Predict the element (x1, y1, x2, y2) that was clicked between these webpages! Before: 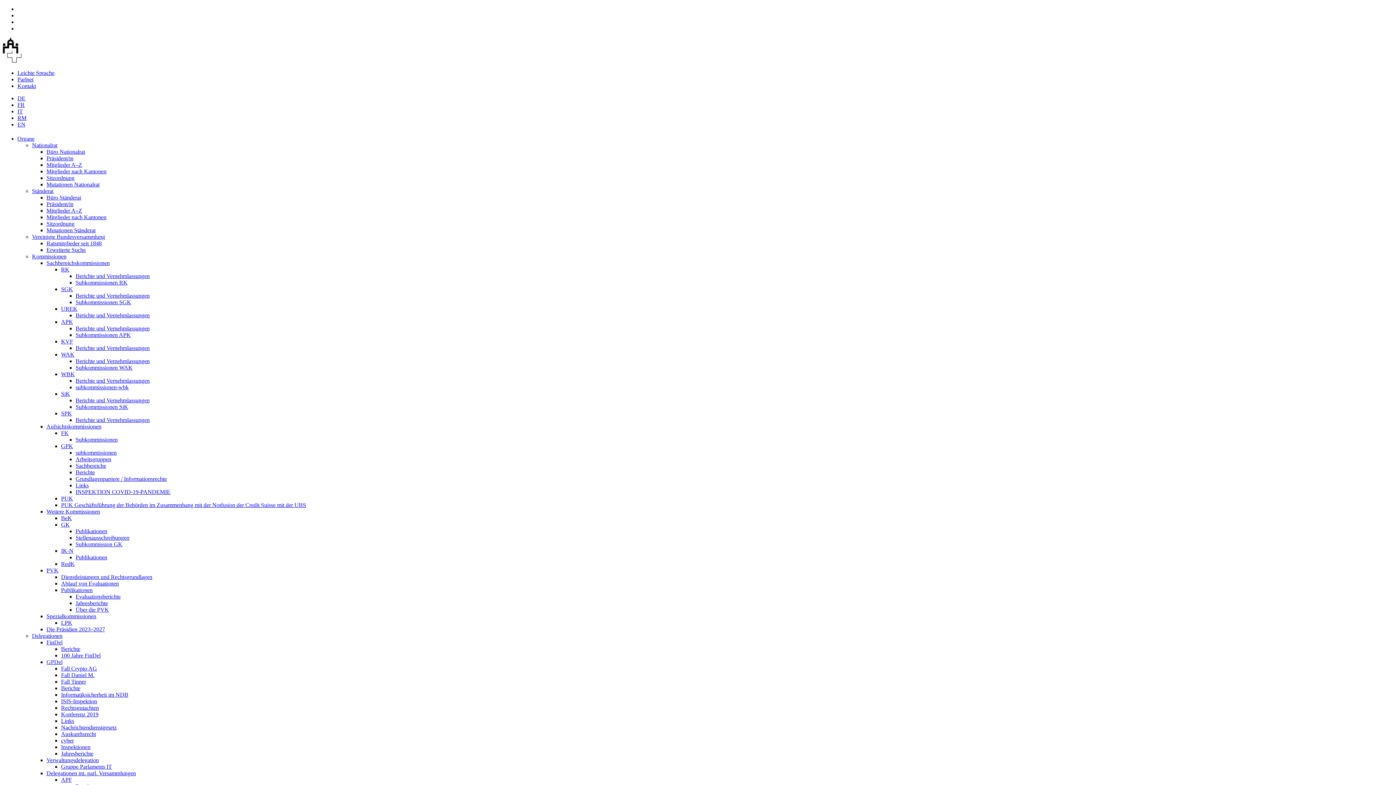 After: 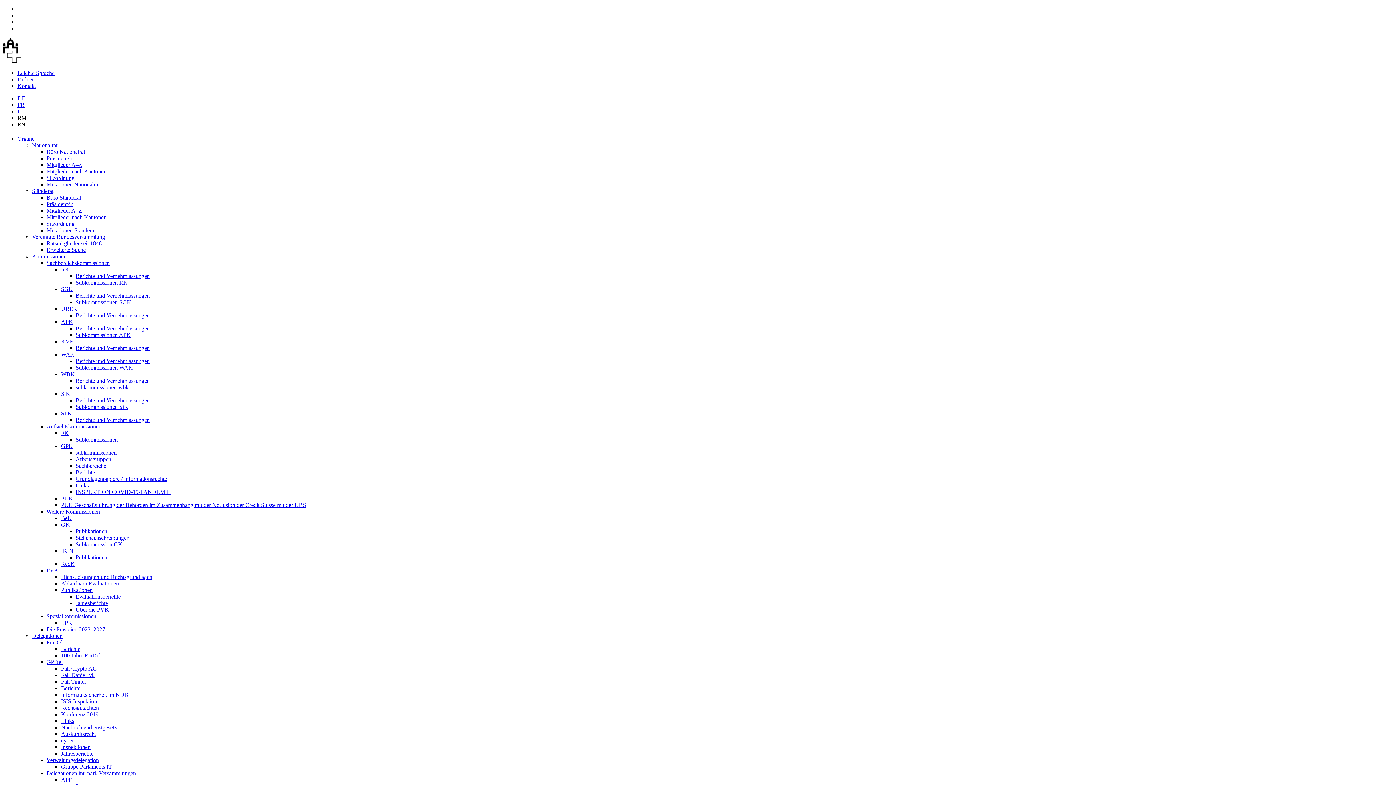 Action: label: Berichte und Vernehmlassungen bbox: (75, 292, 149, 299)